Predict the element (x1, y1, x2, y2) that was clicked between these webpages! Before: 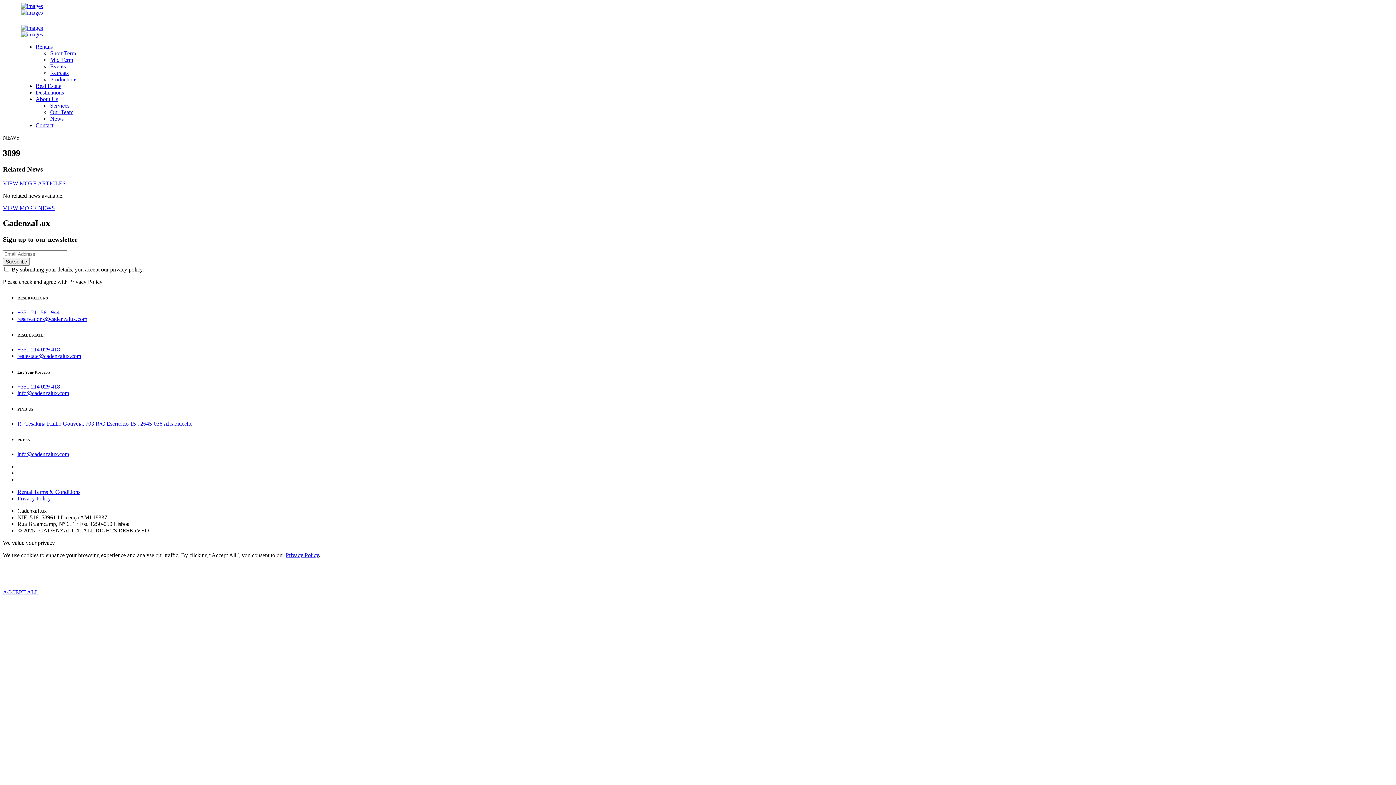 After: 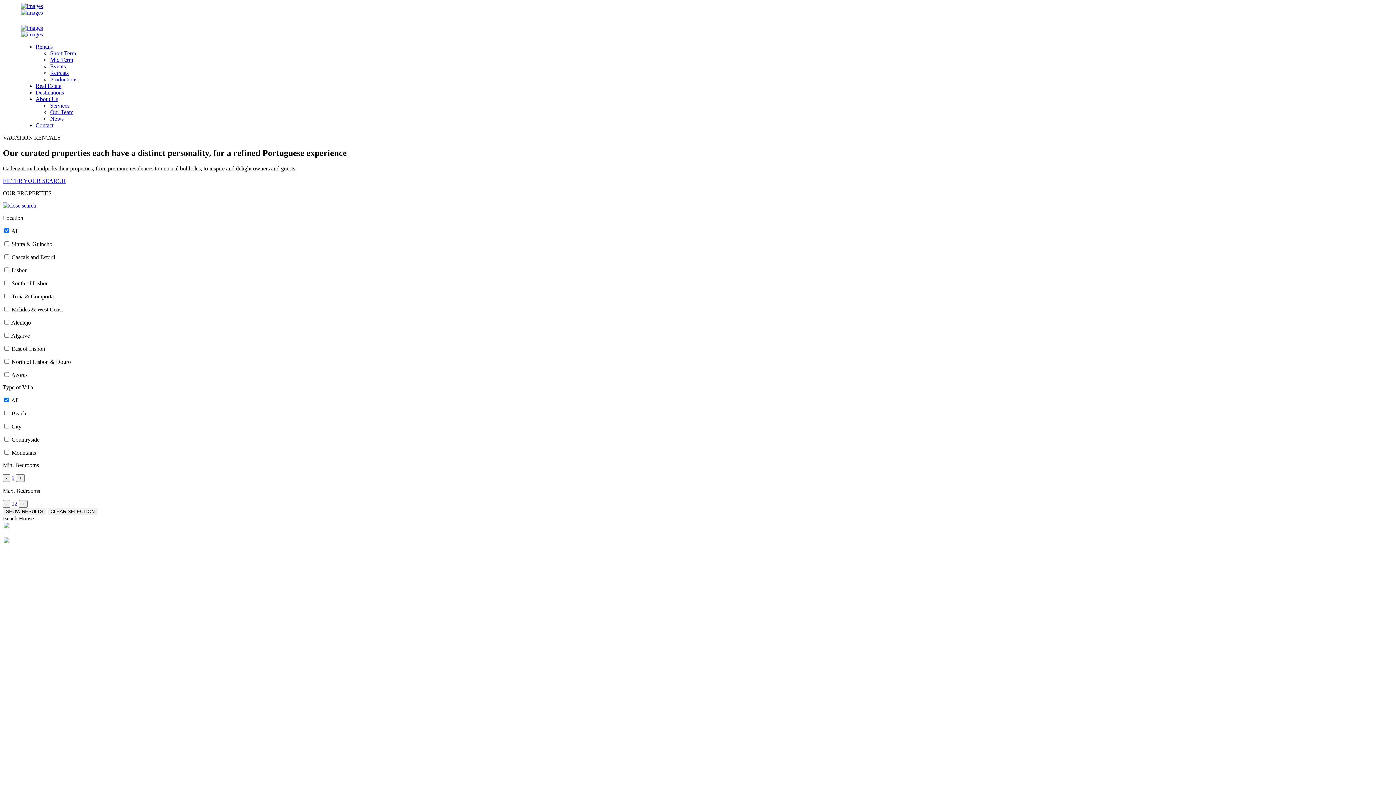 Action: label: Short Term bbox: (50, 50, 76, 56)